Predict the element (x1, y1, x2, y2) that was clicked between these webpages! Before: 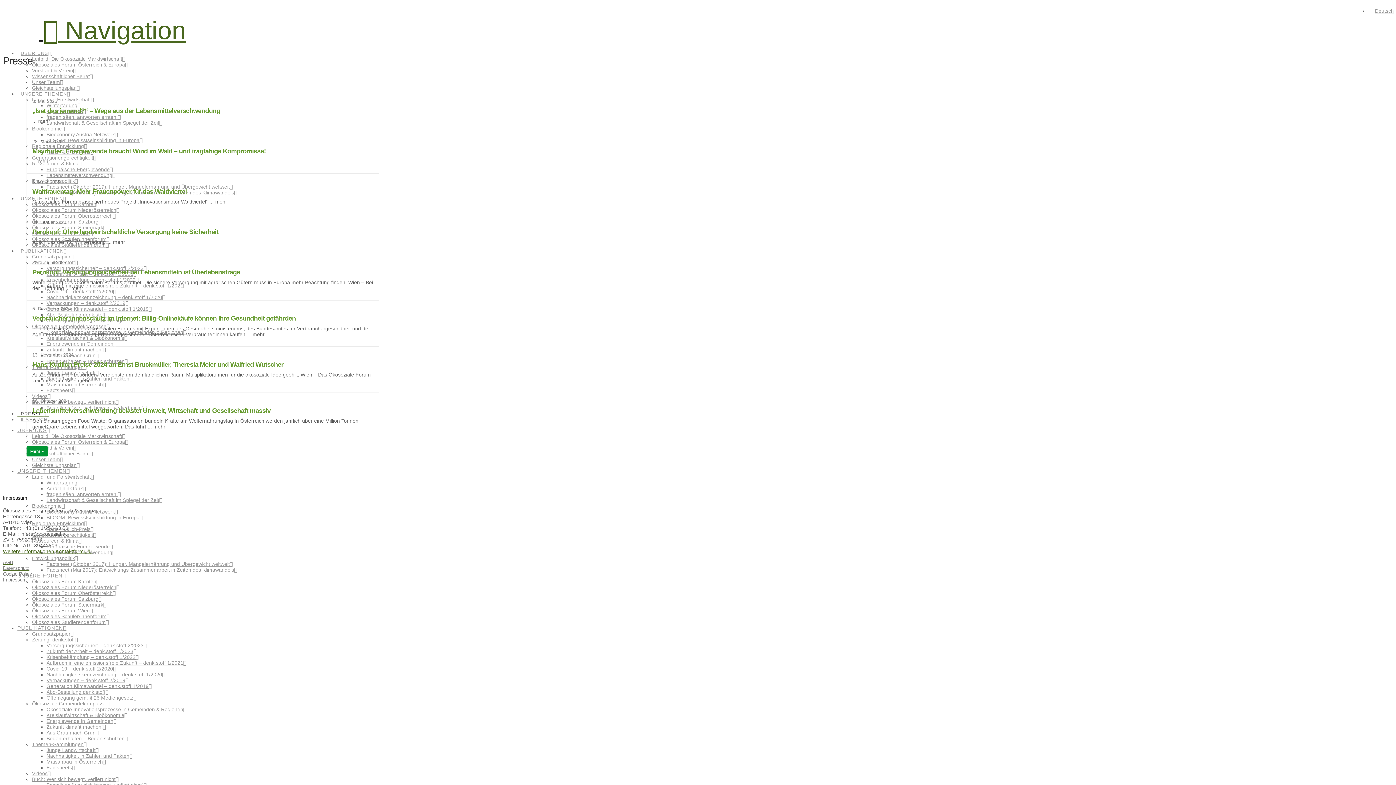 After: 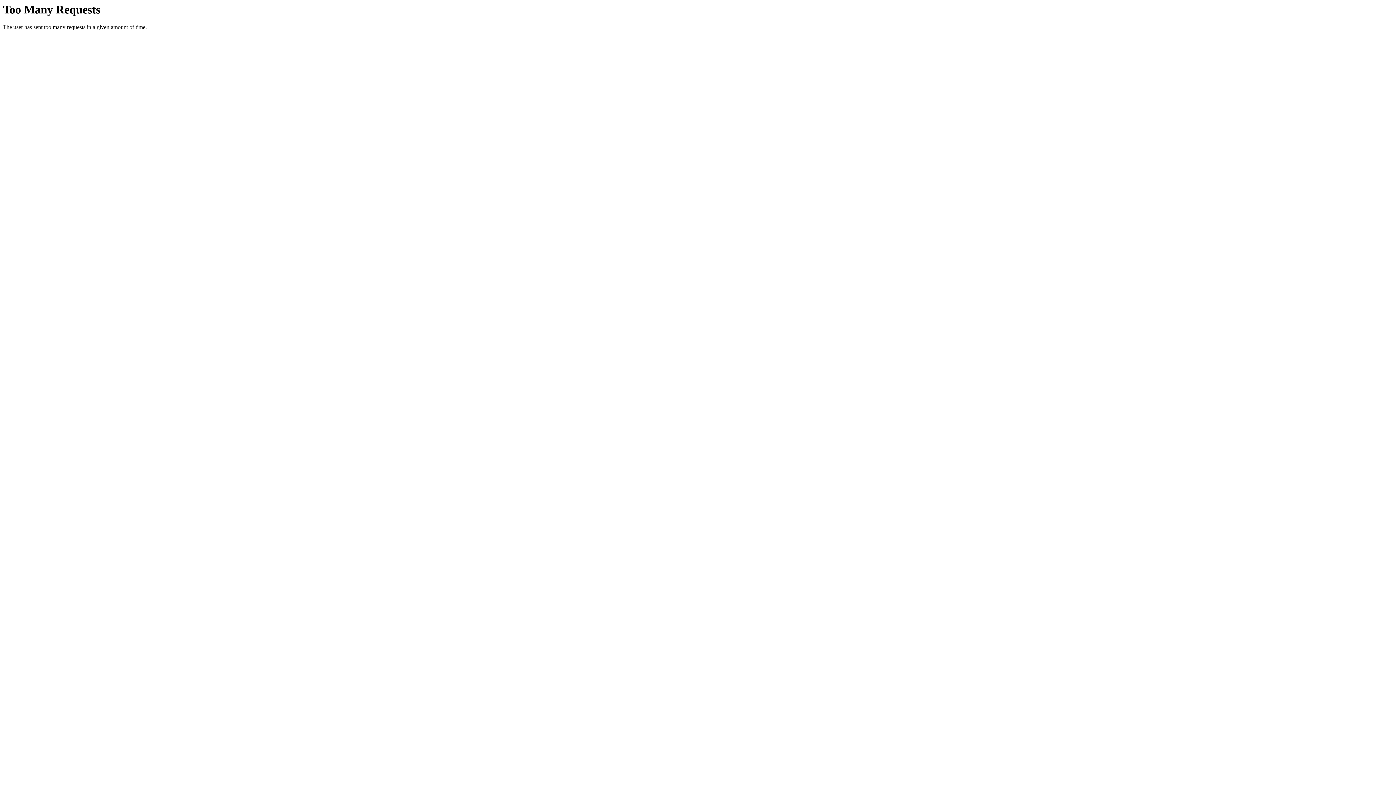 Action: label: „Isst das jemand?“ – Wege aus der Lebensmittelverschwendung bbox: (32, 107, 220, 114)